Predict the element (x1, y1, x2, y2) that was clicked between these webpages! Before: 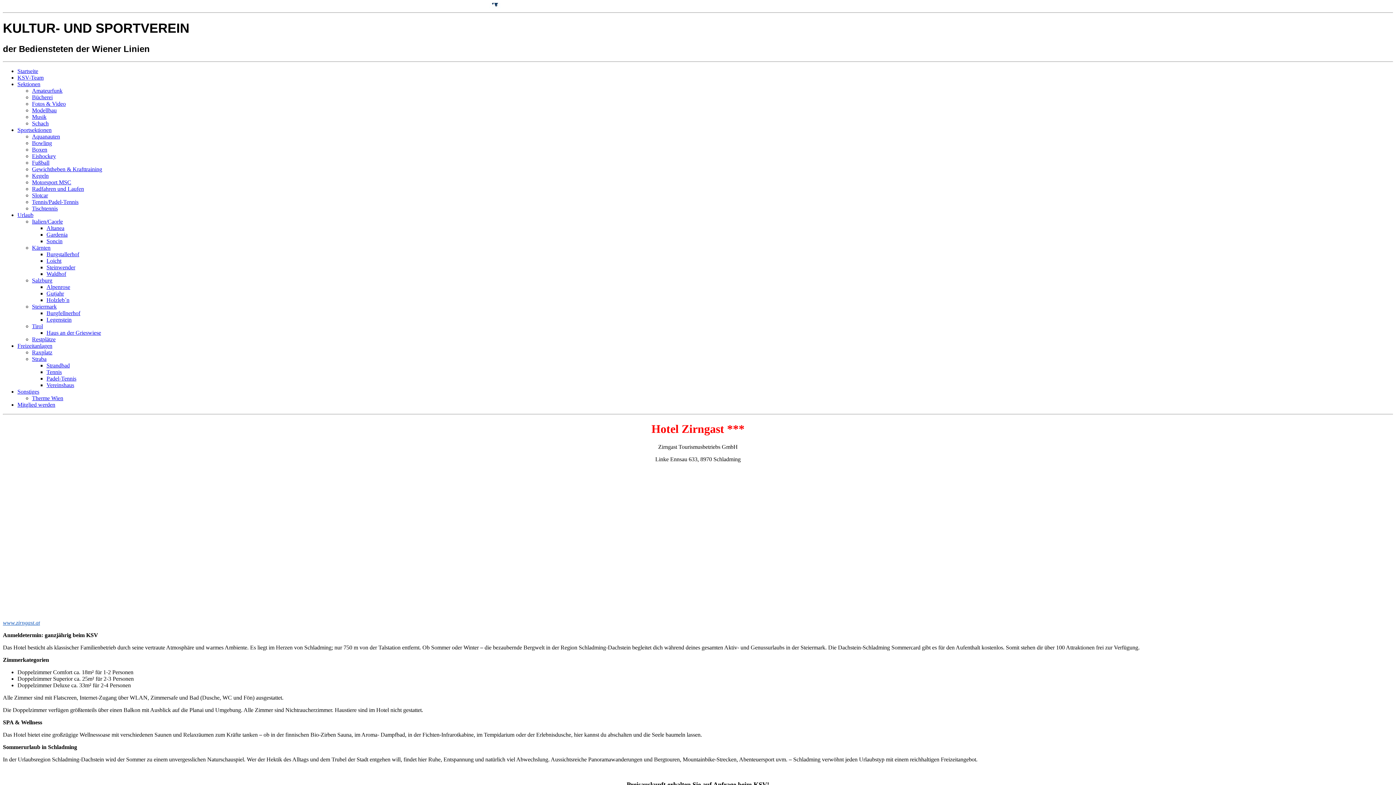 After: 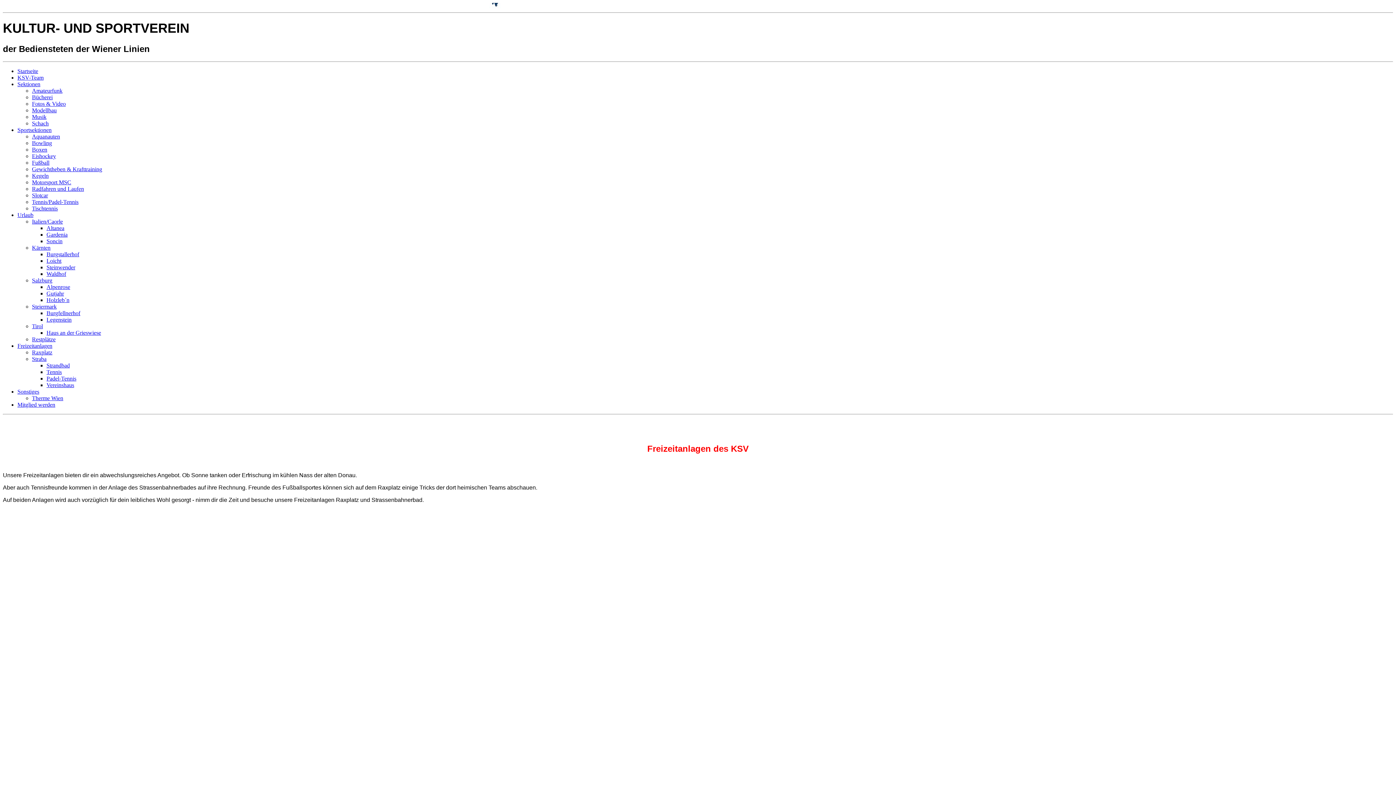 Action: label: Freizeitanlagen bbox: (17, 342, 52, 349)